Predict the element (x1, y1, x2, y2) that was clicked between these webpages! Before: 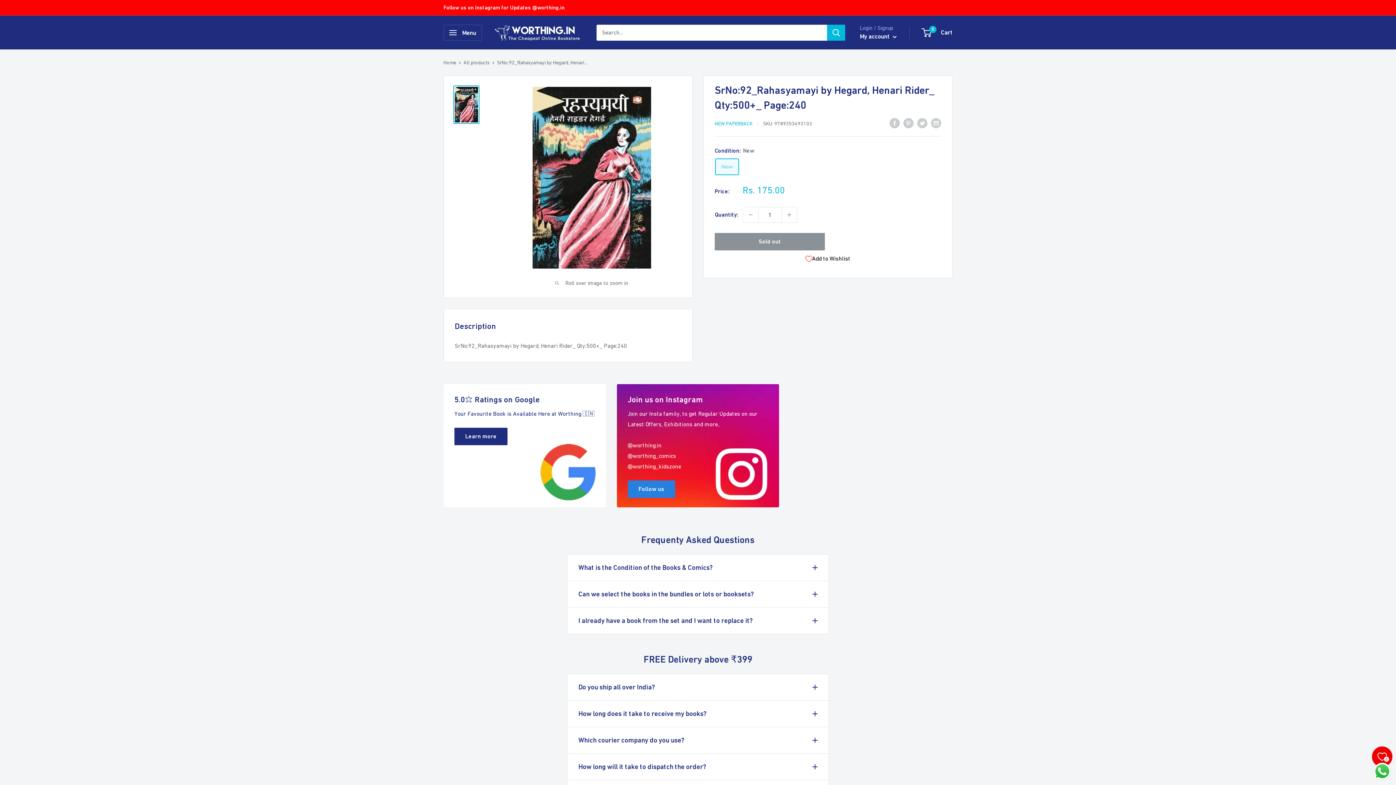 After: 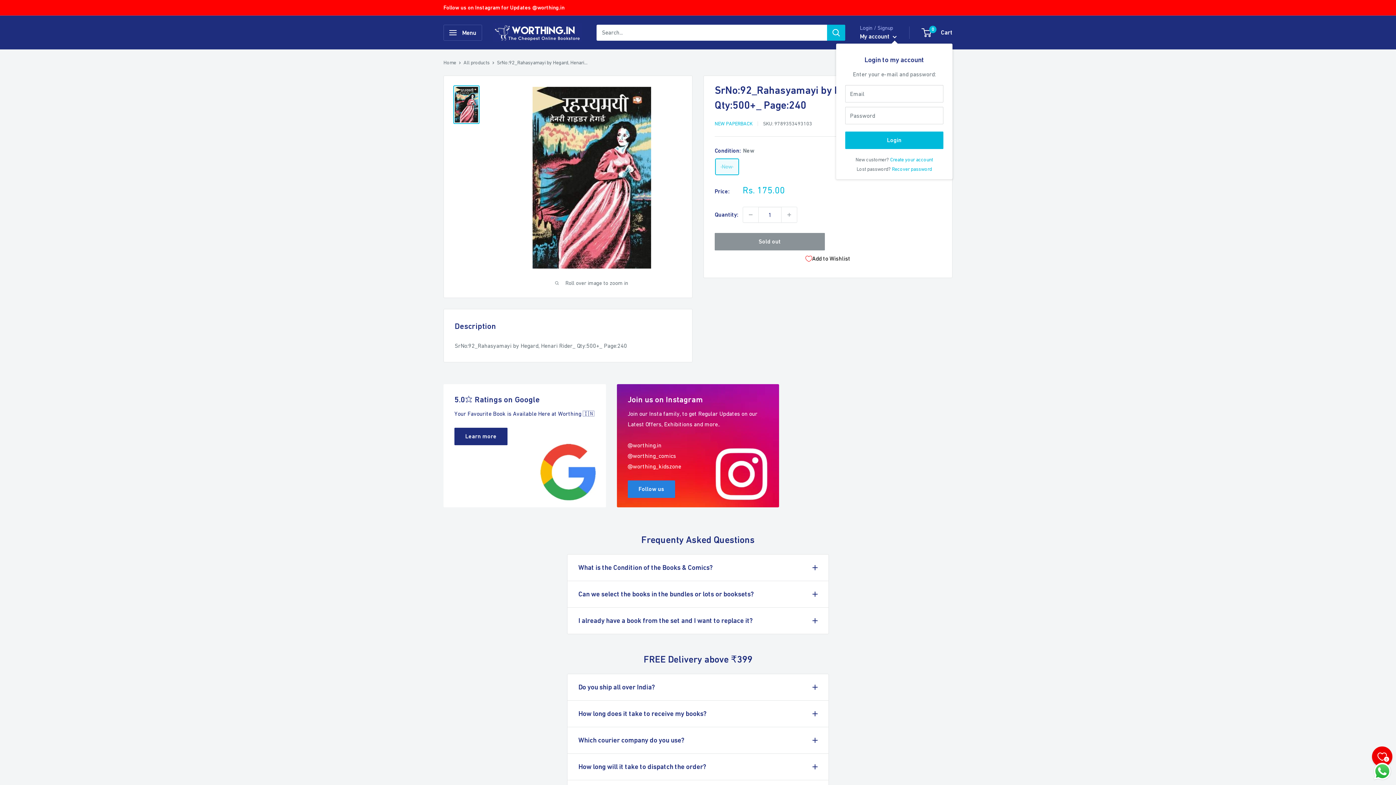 Action: label: My account  bbox: (860, 30, 897, 42)